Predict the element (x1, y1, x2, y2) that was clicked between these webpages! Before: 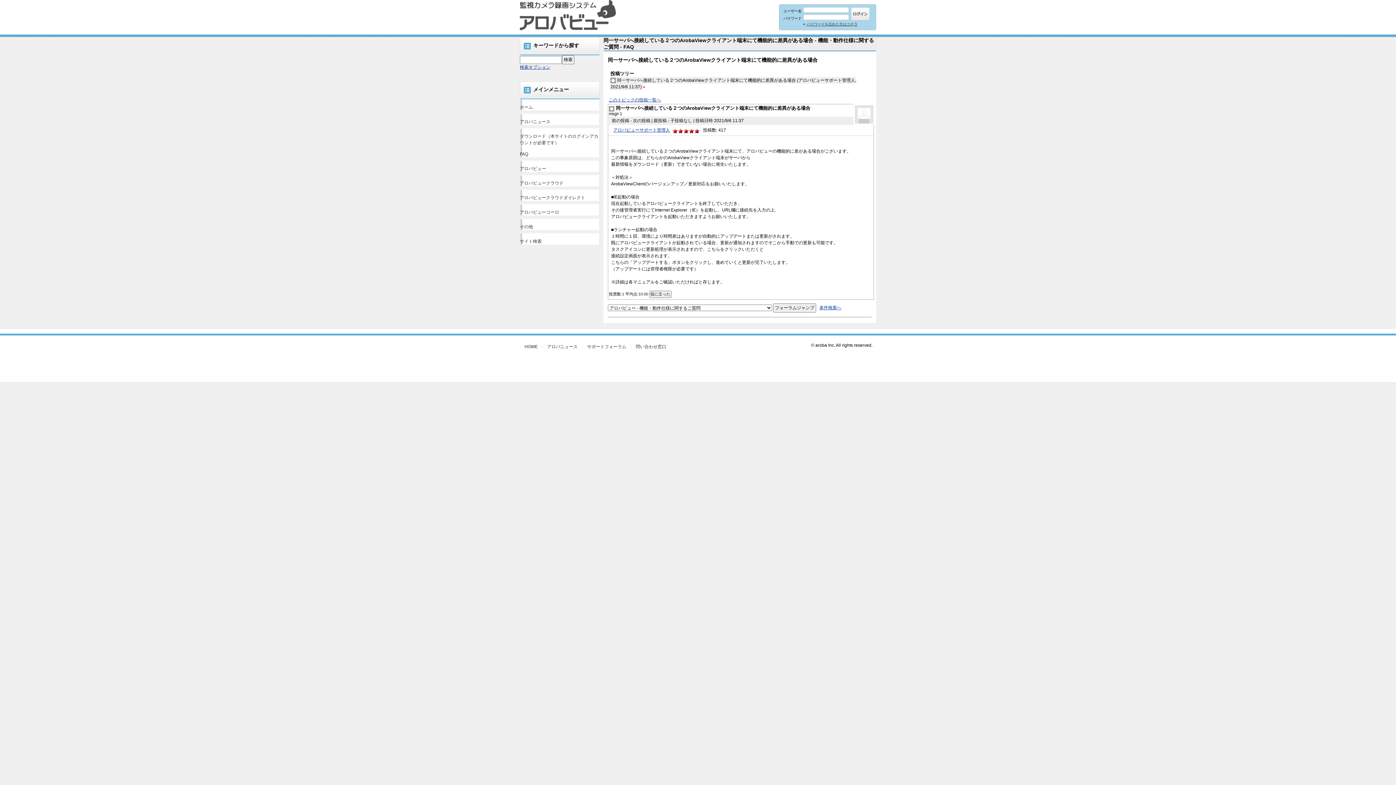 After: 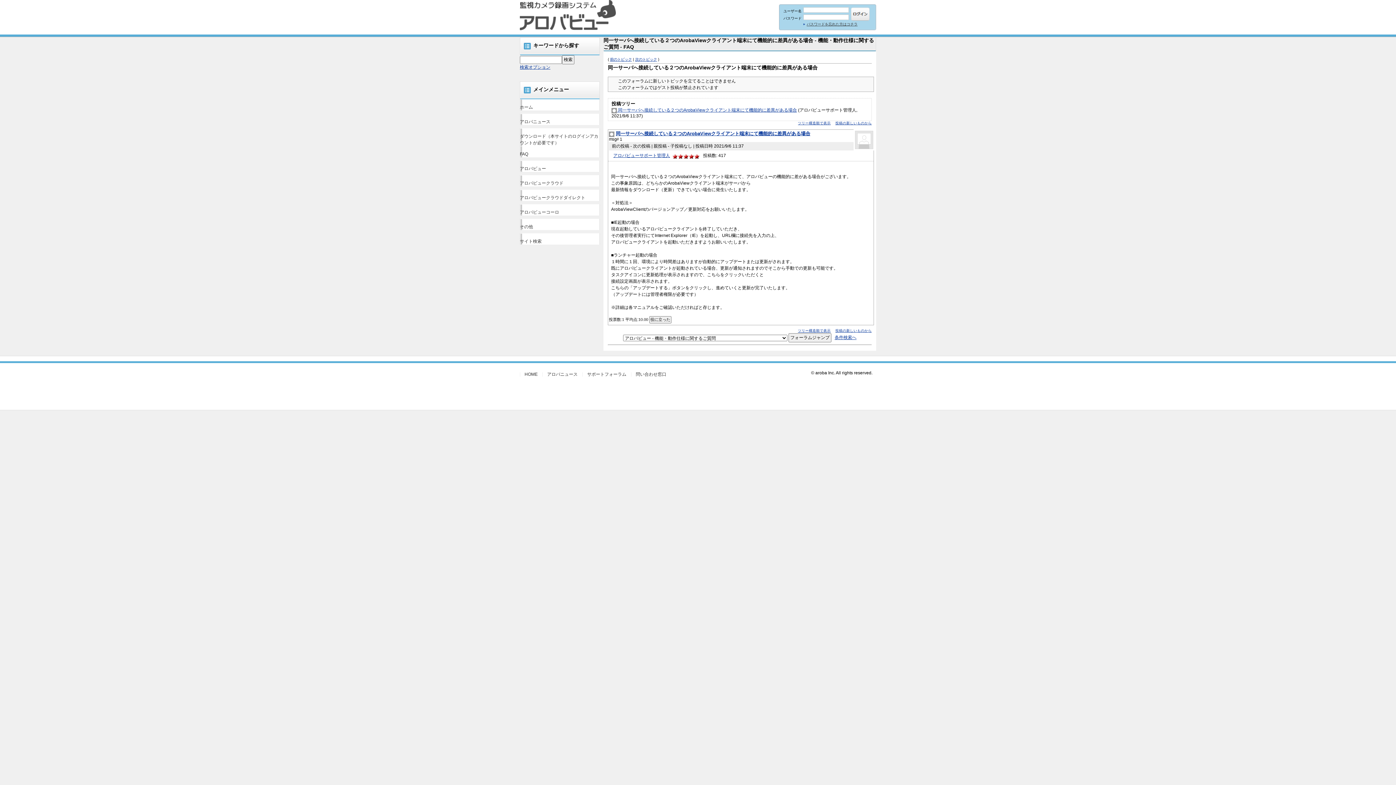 Action: label: このトピックの投稿一覧へ bbox: (608, 97, 661, 102)